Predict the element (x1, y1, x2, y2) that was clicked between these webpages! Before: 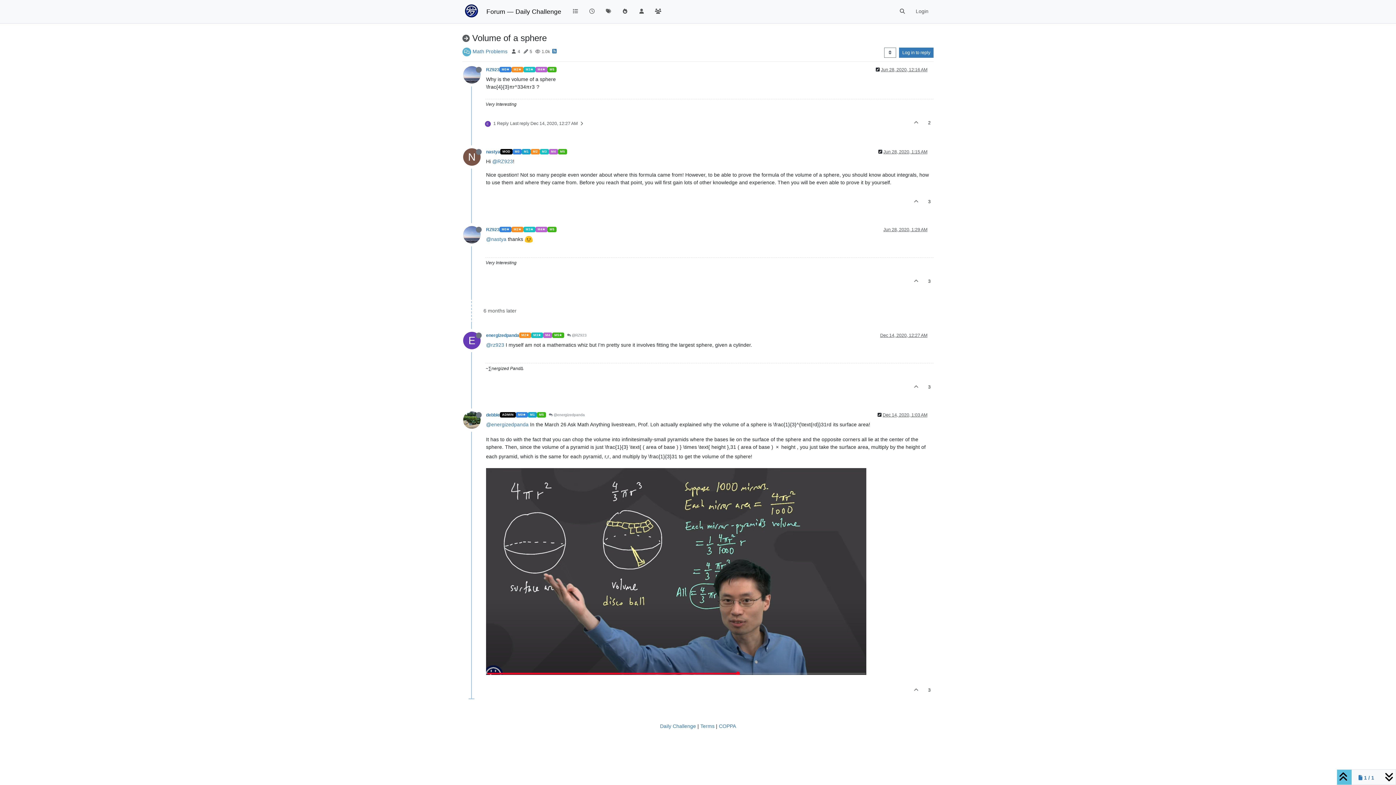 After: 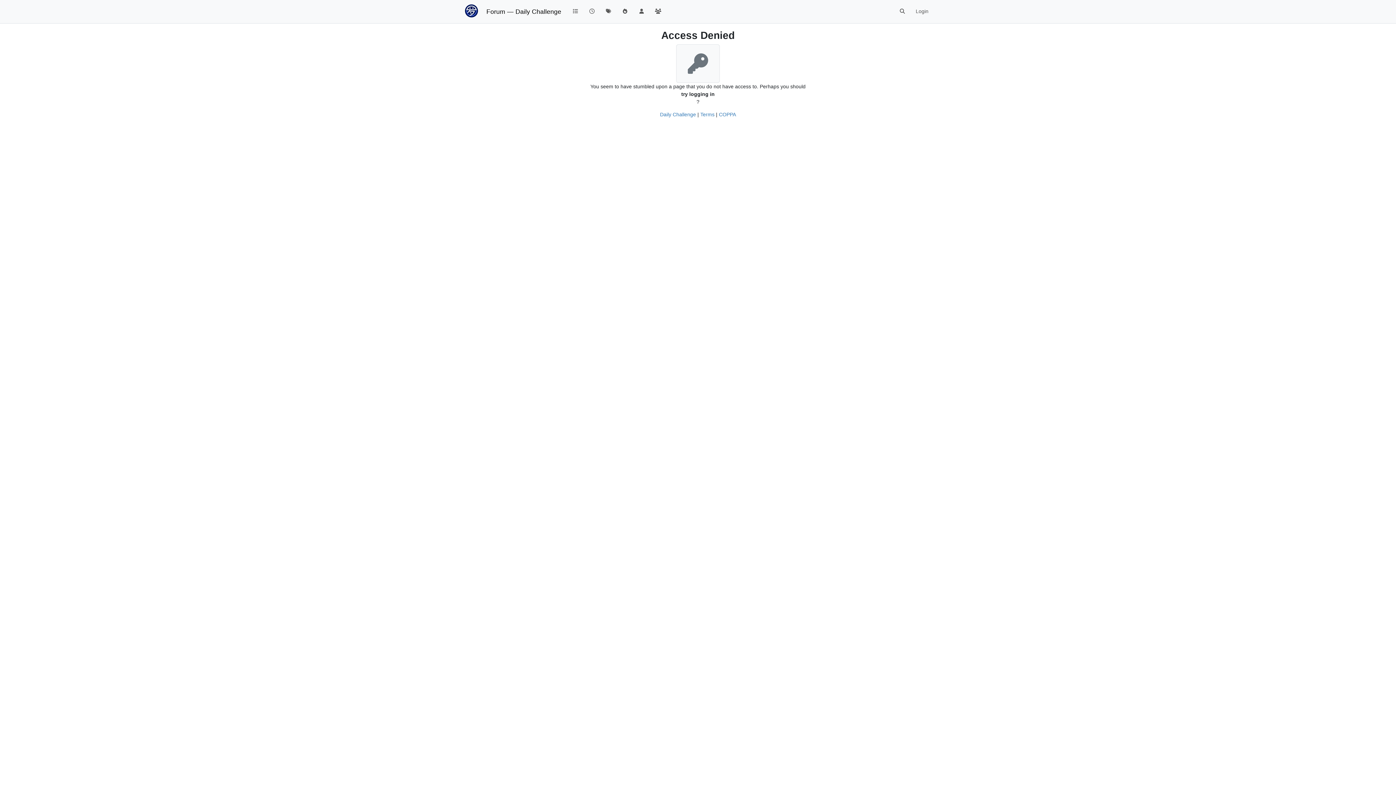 Action: label: RZ923 bbox: (486, 67, 499, 72)